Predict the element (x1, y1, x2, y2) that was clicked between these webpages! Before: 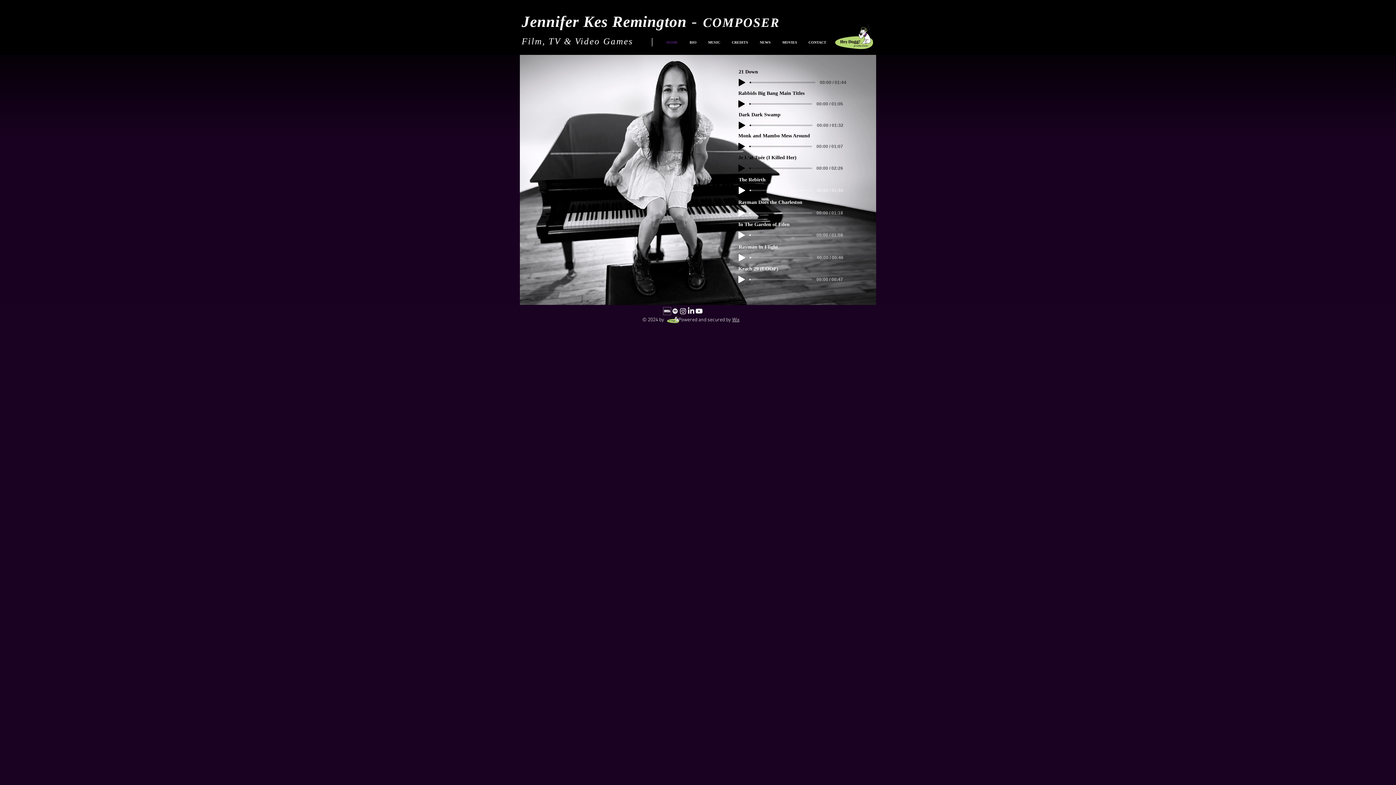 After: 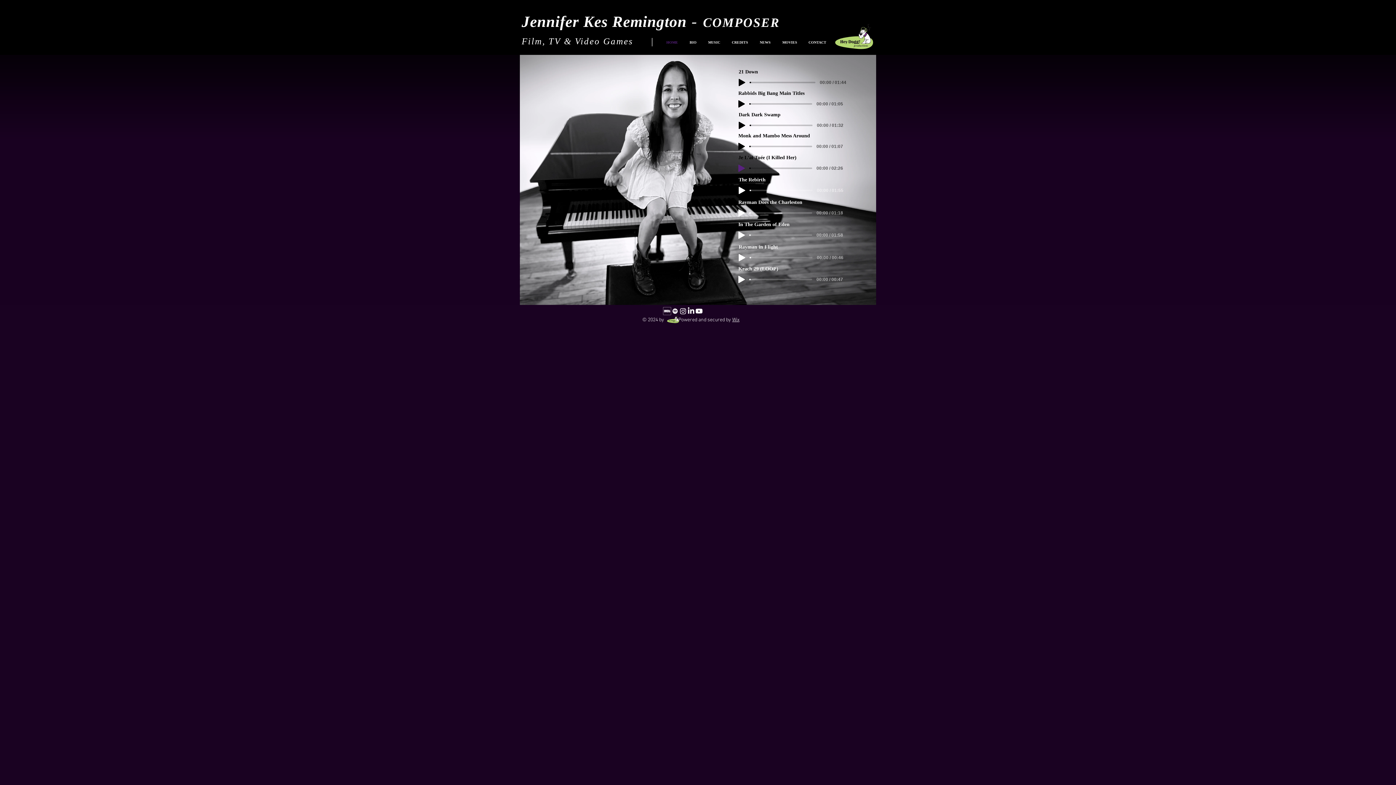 Action: label: Play bbox: (738, 164, 745, 172)